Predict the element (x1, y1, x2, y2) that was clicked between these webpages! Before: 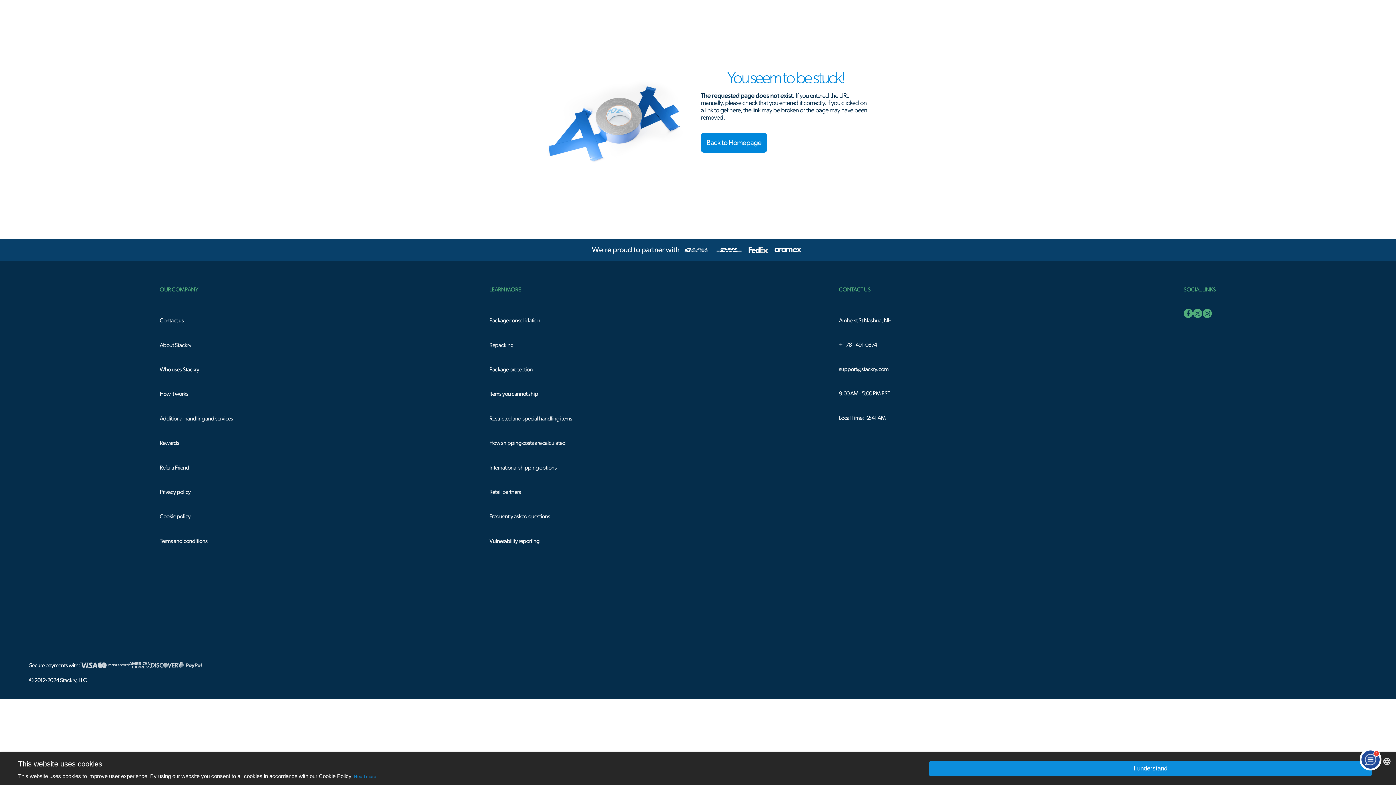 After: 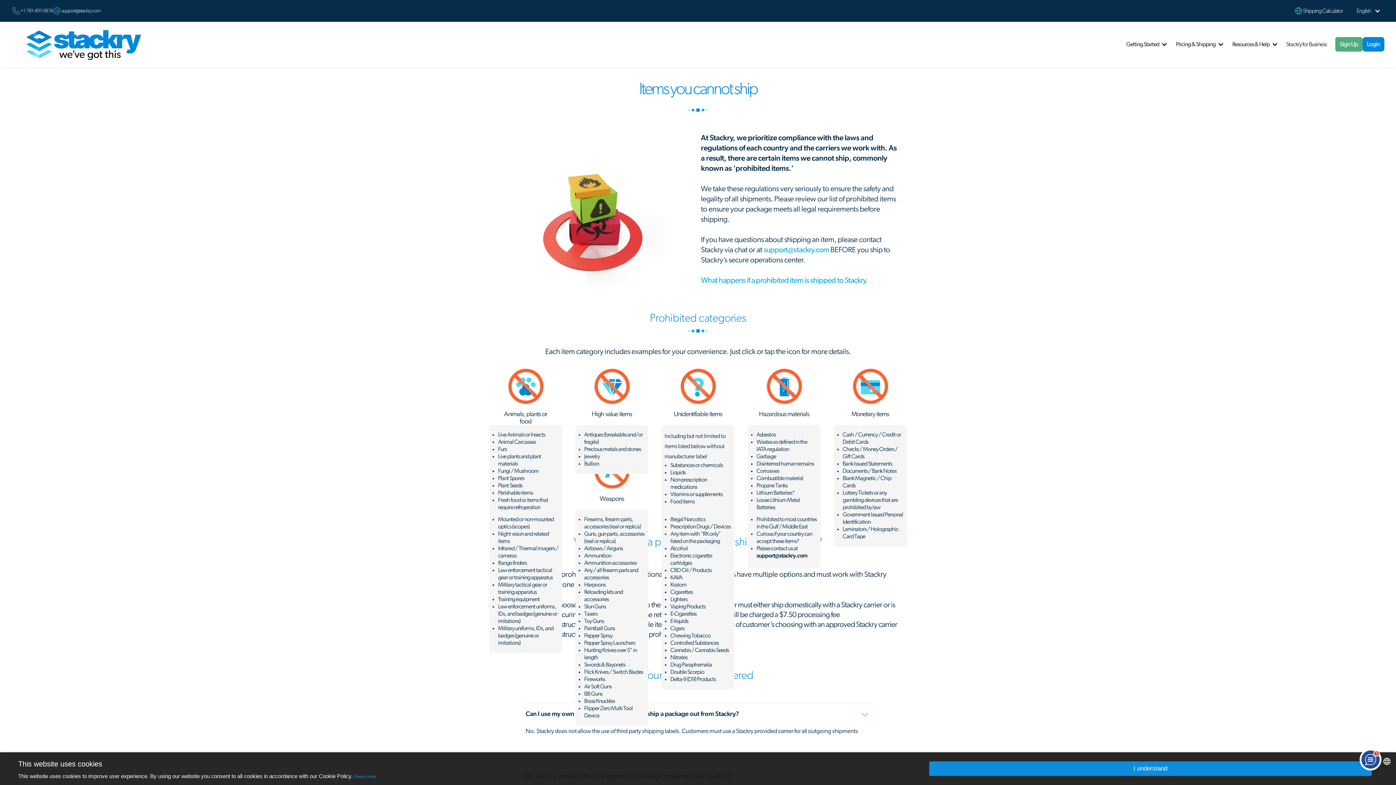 Action: bbox: (489, 389, 538, 399) label: Items you cannot ship